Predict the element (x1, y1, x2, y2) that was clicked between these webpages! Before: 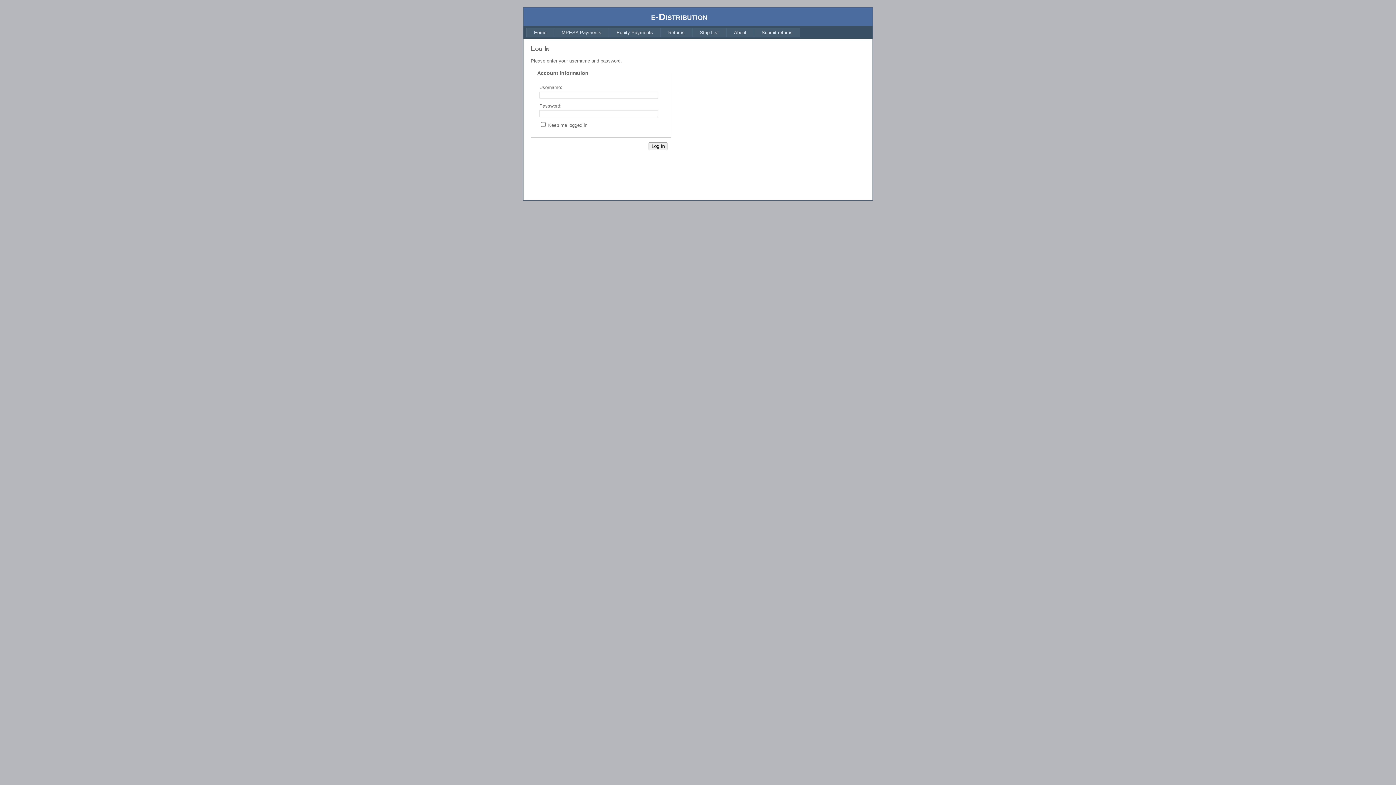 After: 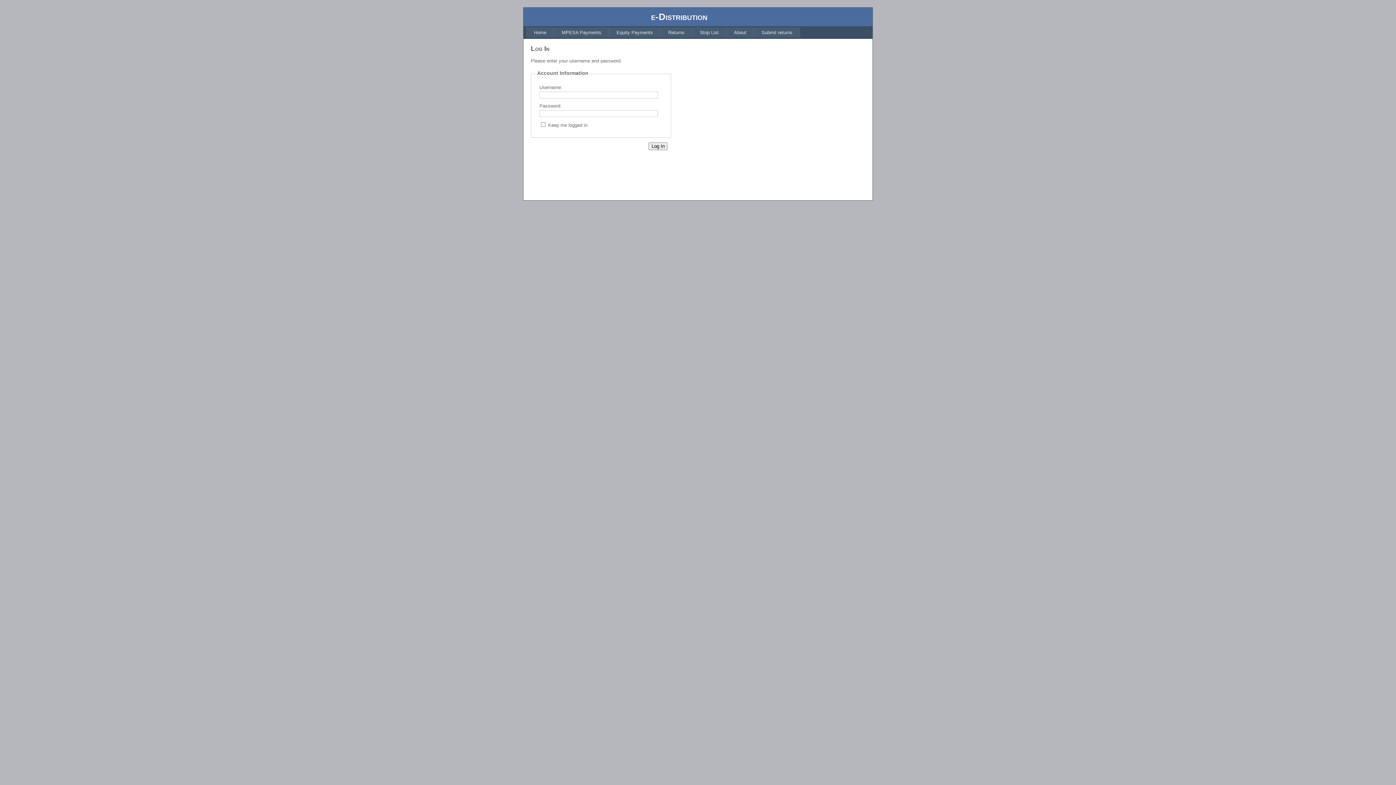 Action: label: Strip List bbox: (692, 27, 726, 37)